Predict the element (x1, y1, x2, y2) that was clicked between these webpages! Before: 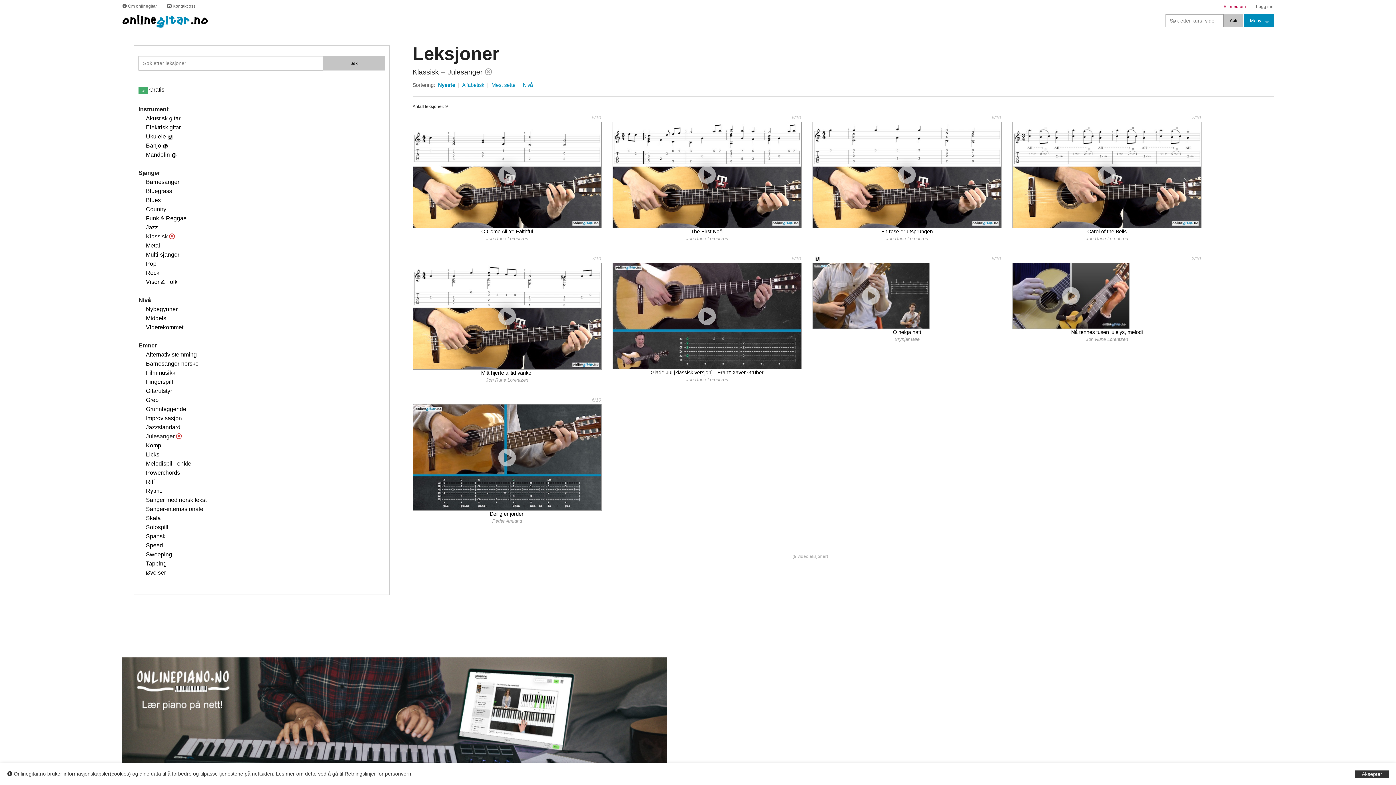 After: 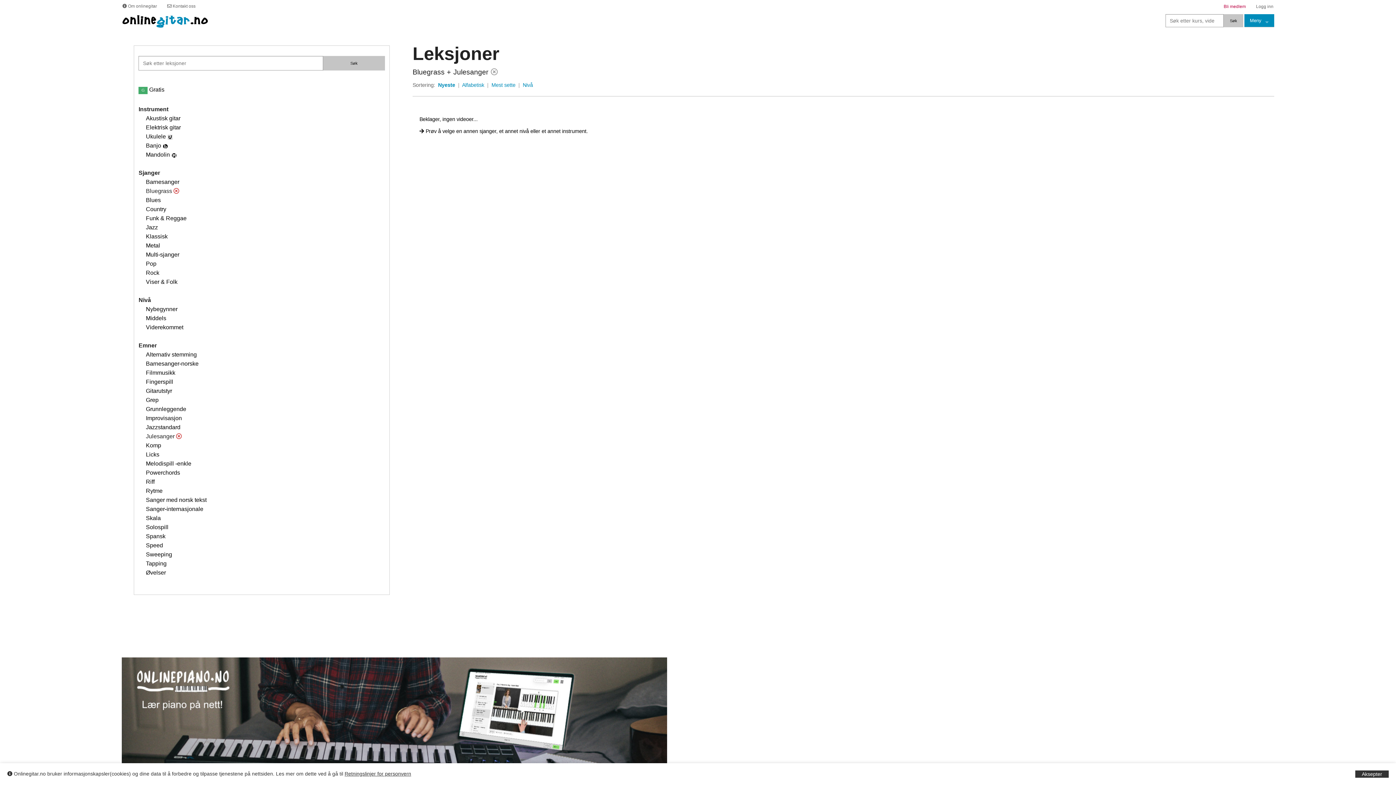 Action: bbox: (145, 188, 172, 194) label: Bluegrass